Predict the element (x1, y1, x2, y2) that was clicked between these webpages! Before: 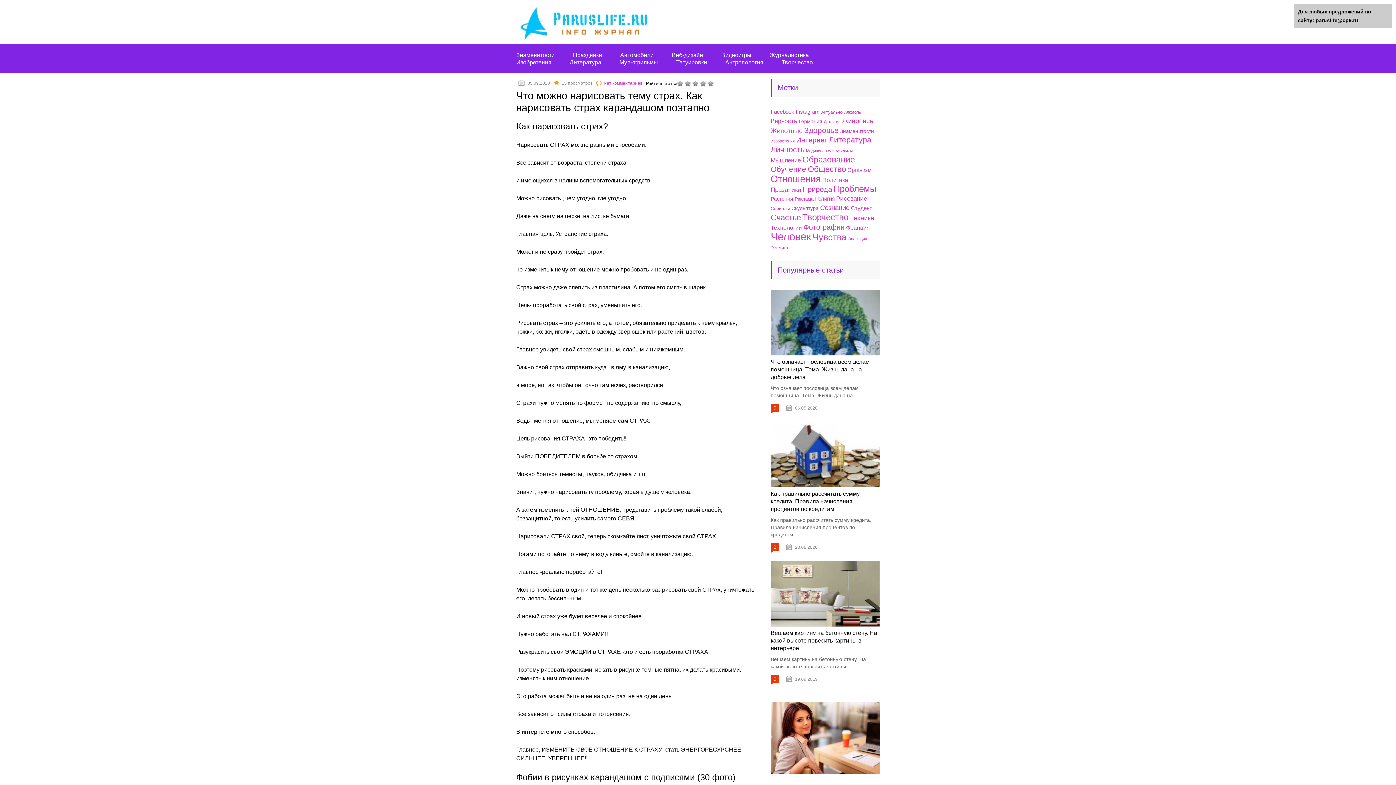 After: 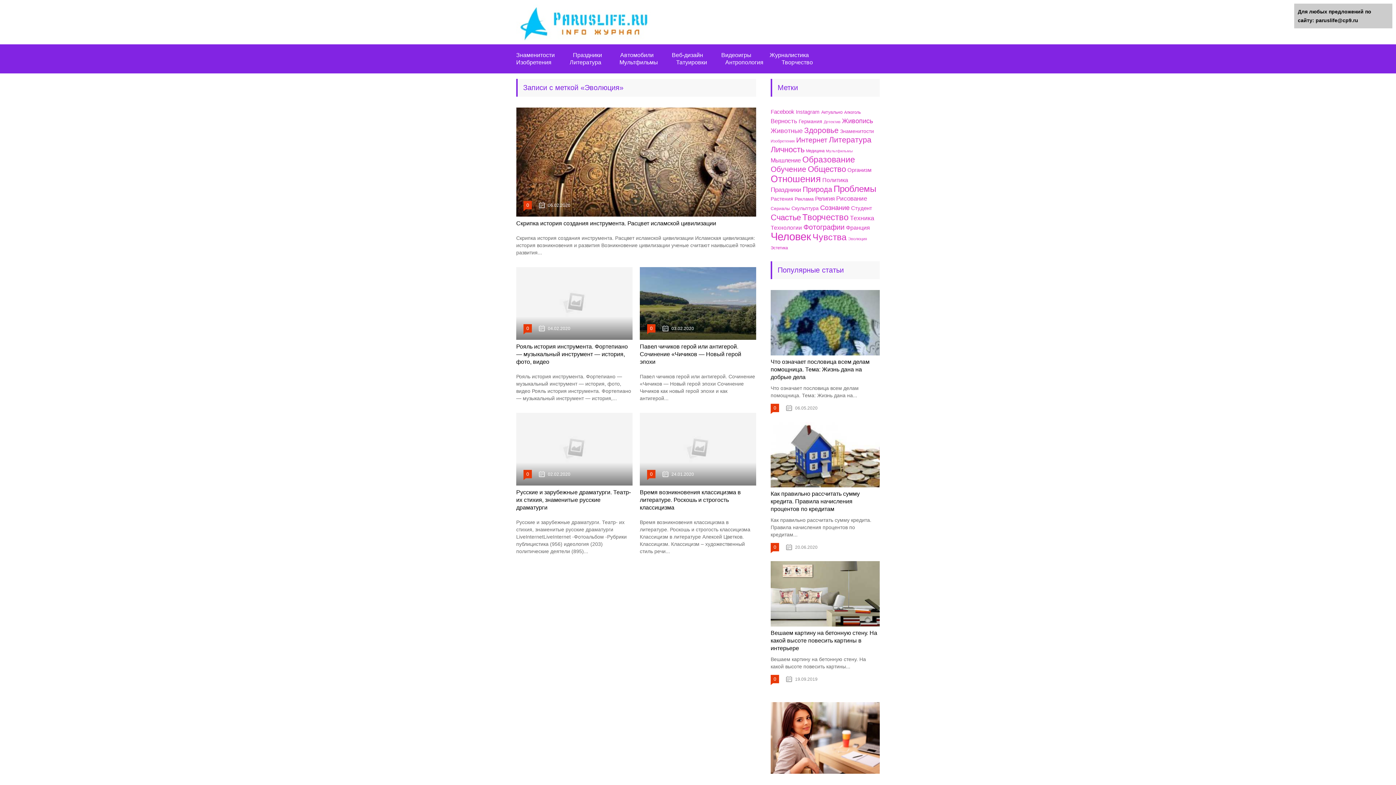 Action: bbox: (848, 236, 867, 241) label: Эволюция (66 элементов)